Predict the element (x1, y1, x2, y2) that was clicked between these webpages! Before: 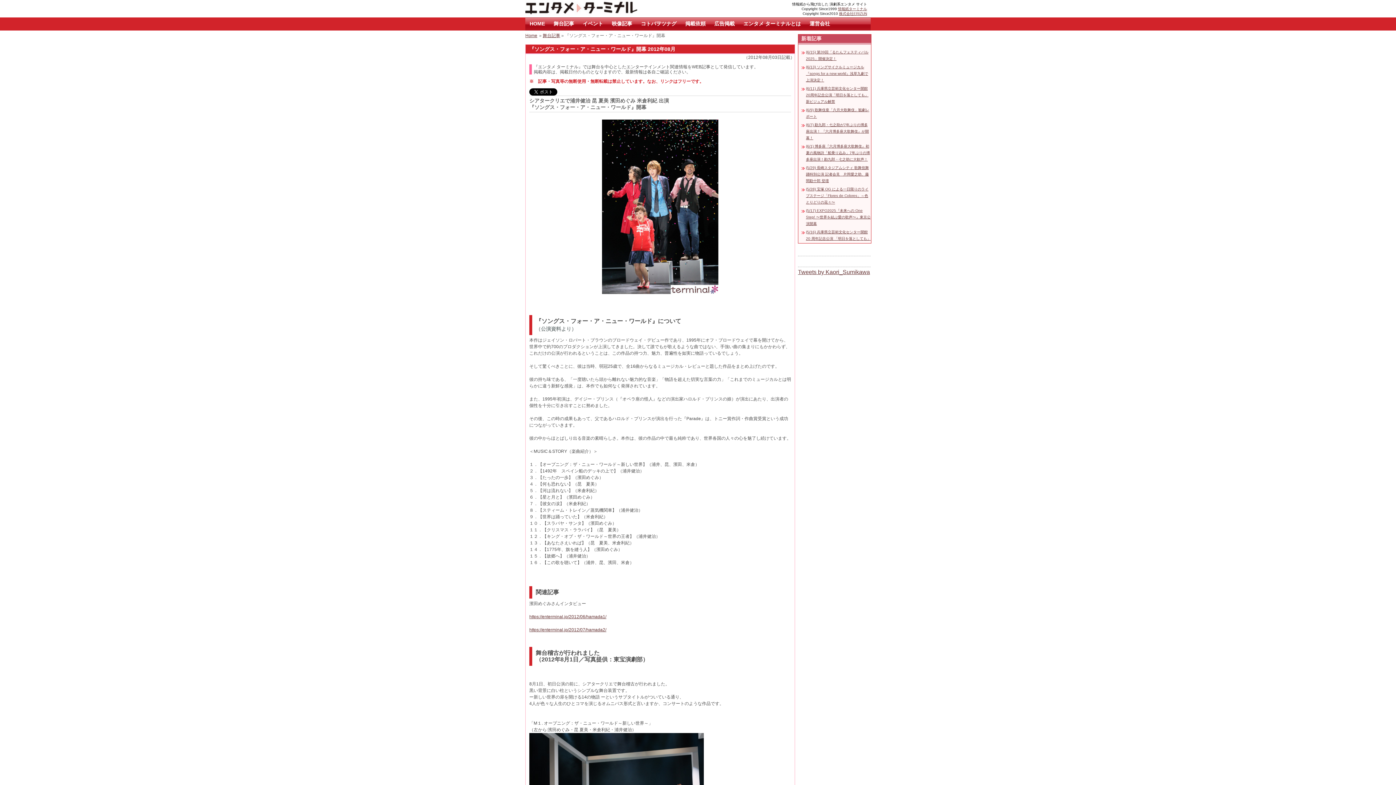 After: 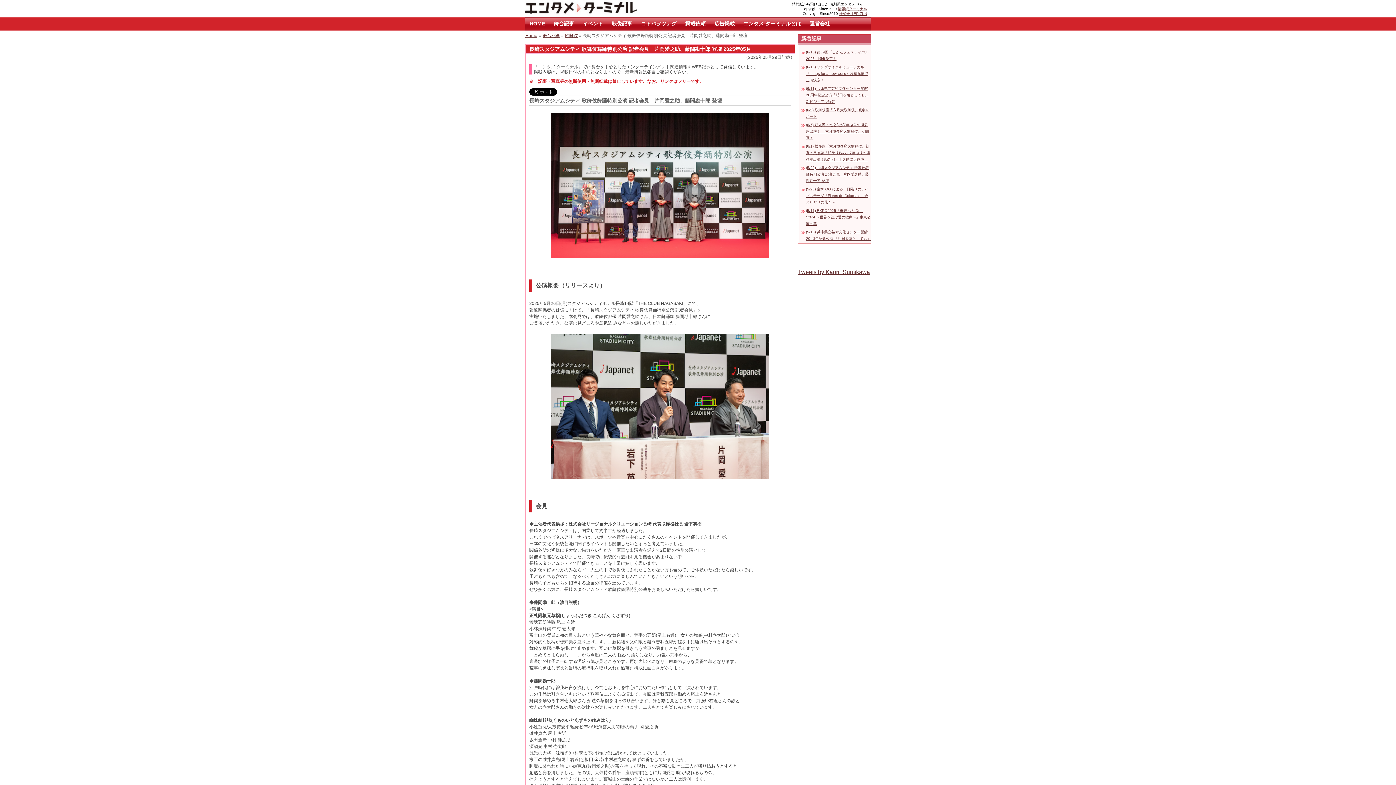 Action: label: (5/29) 長崎スタジアムシティ 歌舞伎舞踊特別公演 記者会見　片岡愛之助、藤間勘十郎 登壇 bbox: (806, 165, 869, 182)